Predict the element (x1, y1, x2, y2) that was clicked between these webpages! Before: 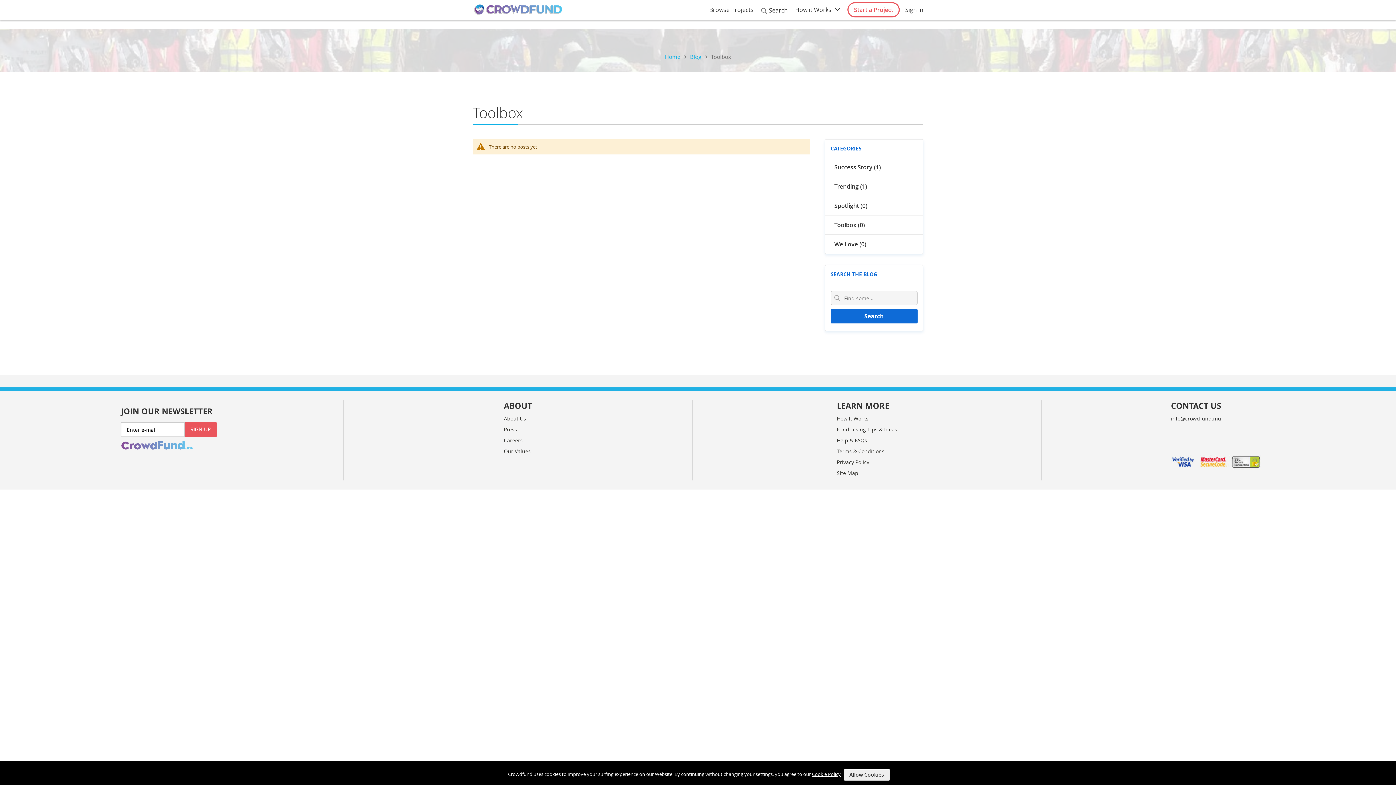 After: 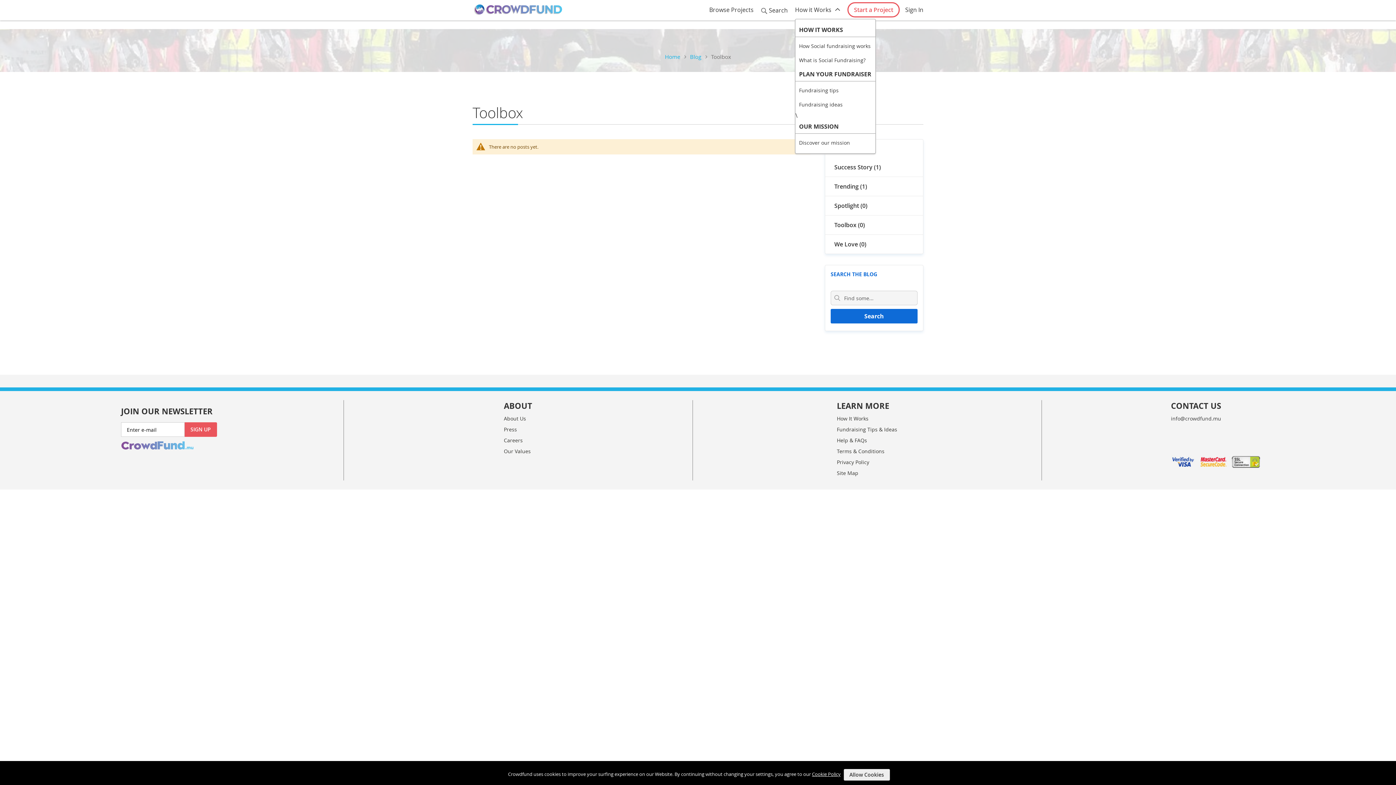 Action: label: How it Works bbox: (795, 5, 835, 13)